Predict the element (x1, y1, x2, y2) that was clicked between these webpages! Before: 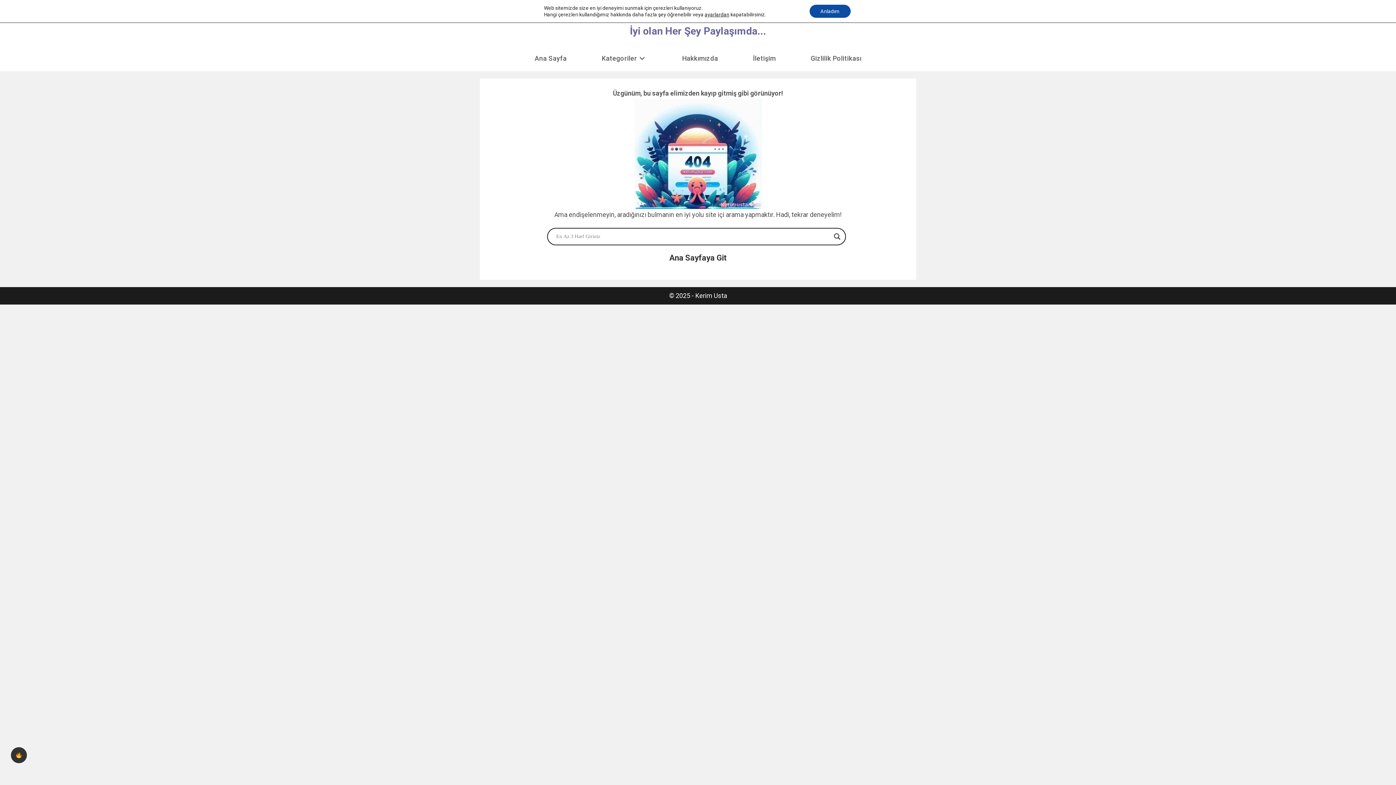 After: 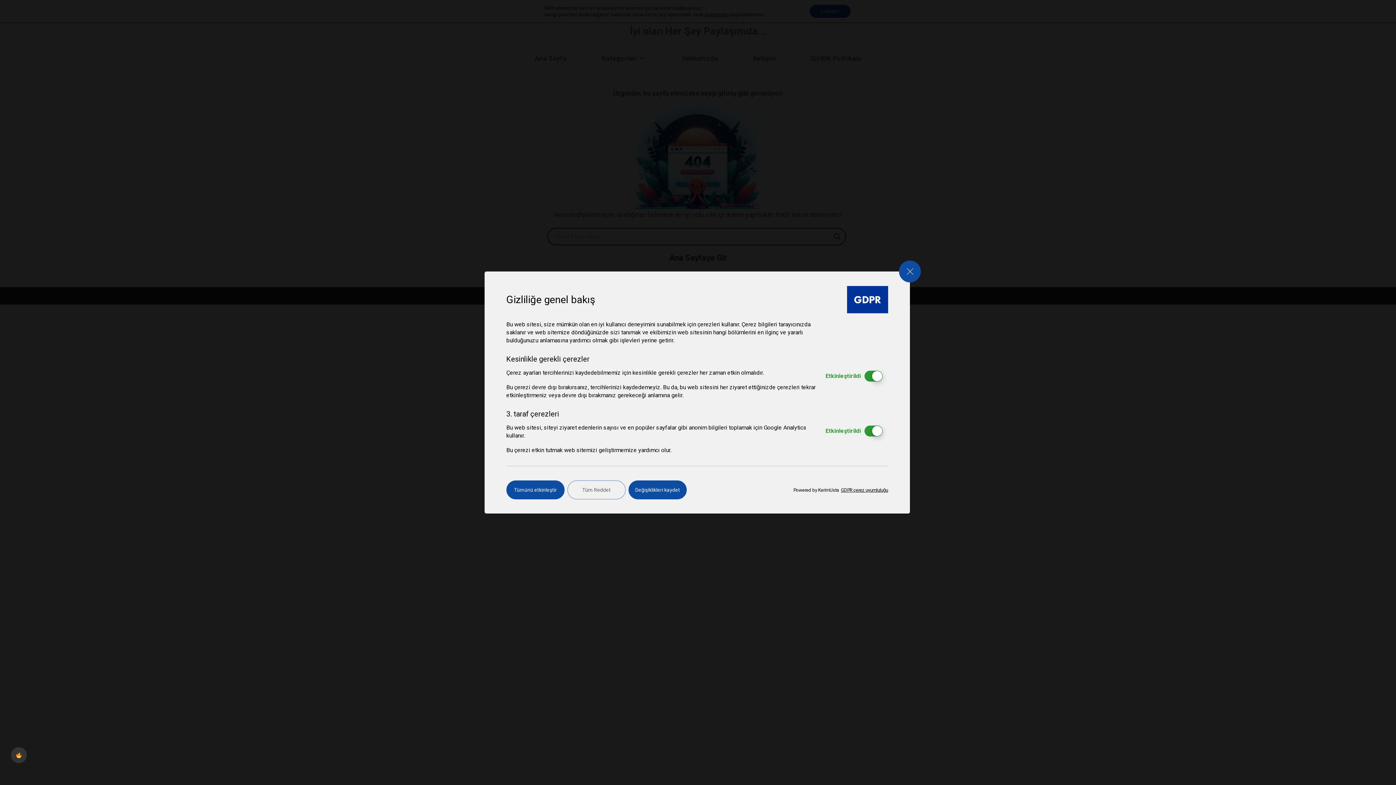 Action: bbox: (704, 11, 729, 17) label: ayarlardan